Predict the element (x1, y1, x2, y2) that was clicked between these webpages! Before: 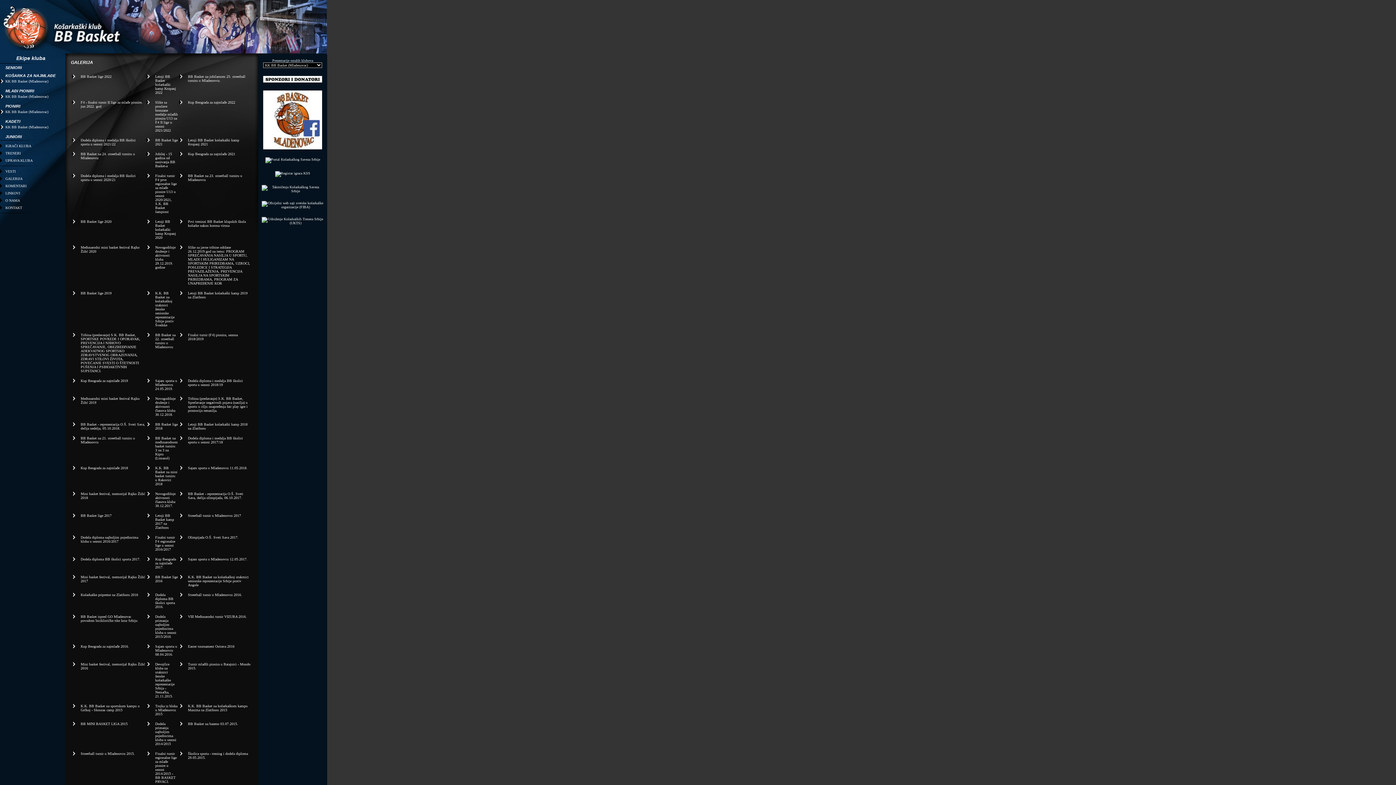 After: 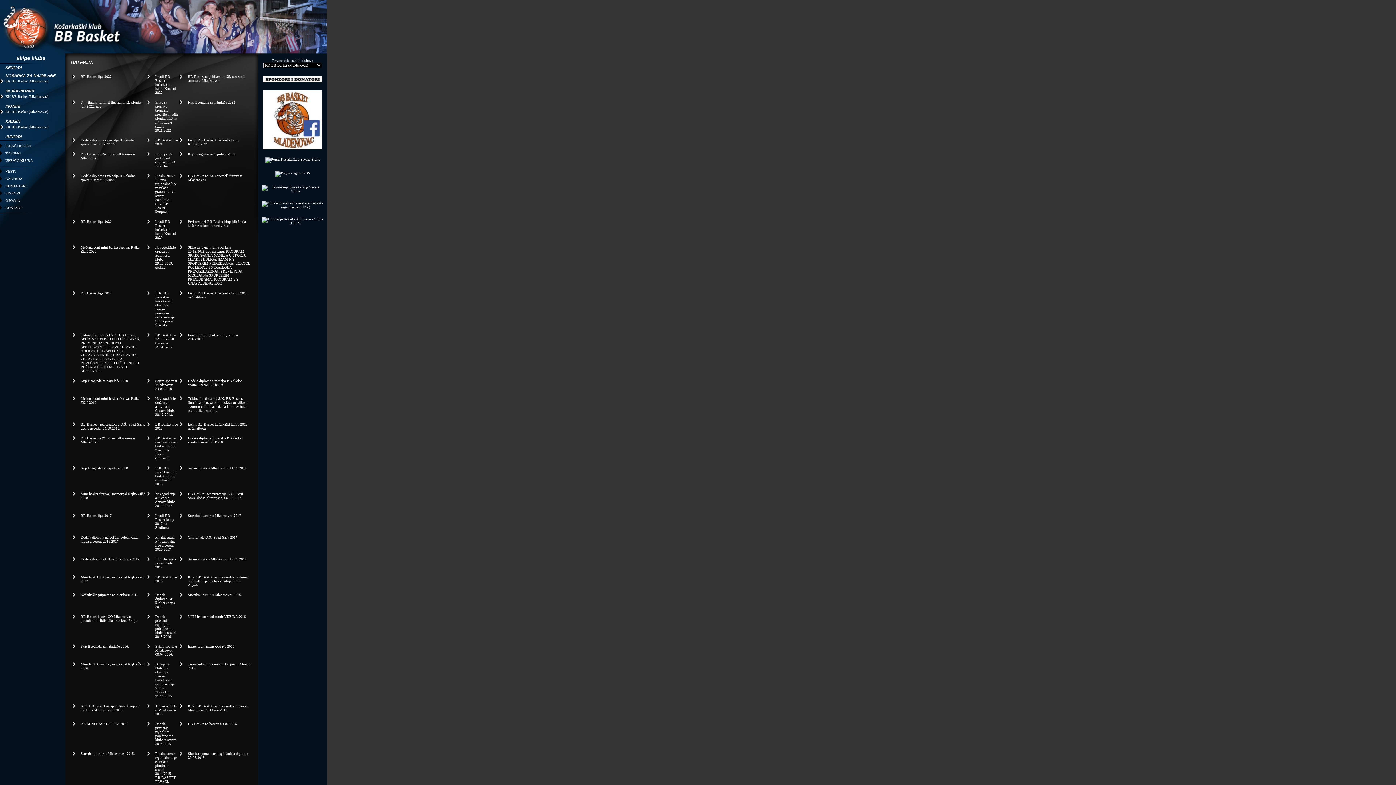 Action: bbox: (265, 157, 320, 161)